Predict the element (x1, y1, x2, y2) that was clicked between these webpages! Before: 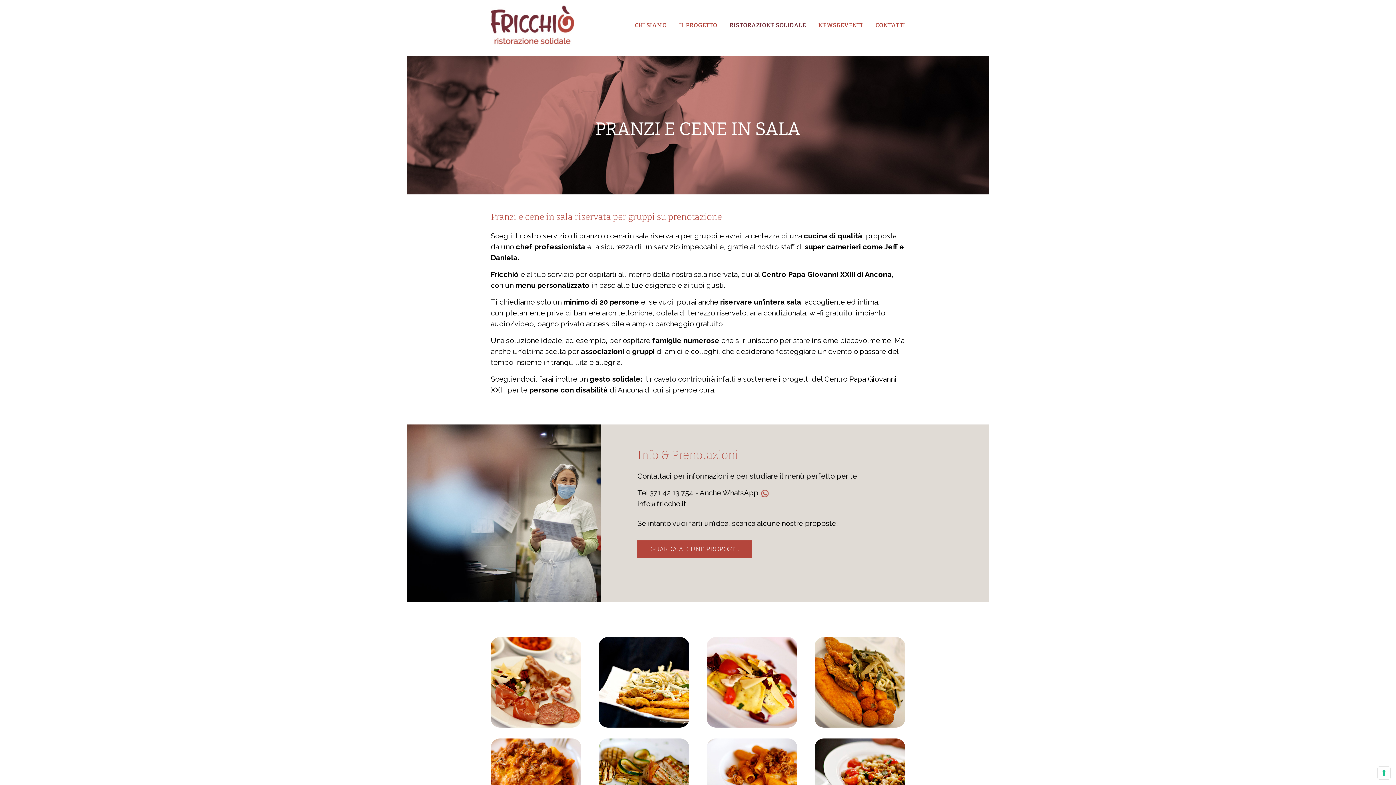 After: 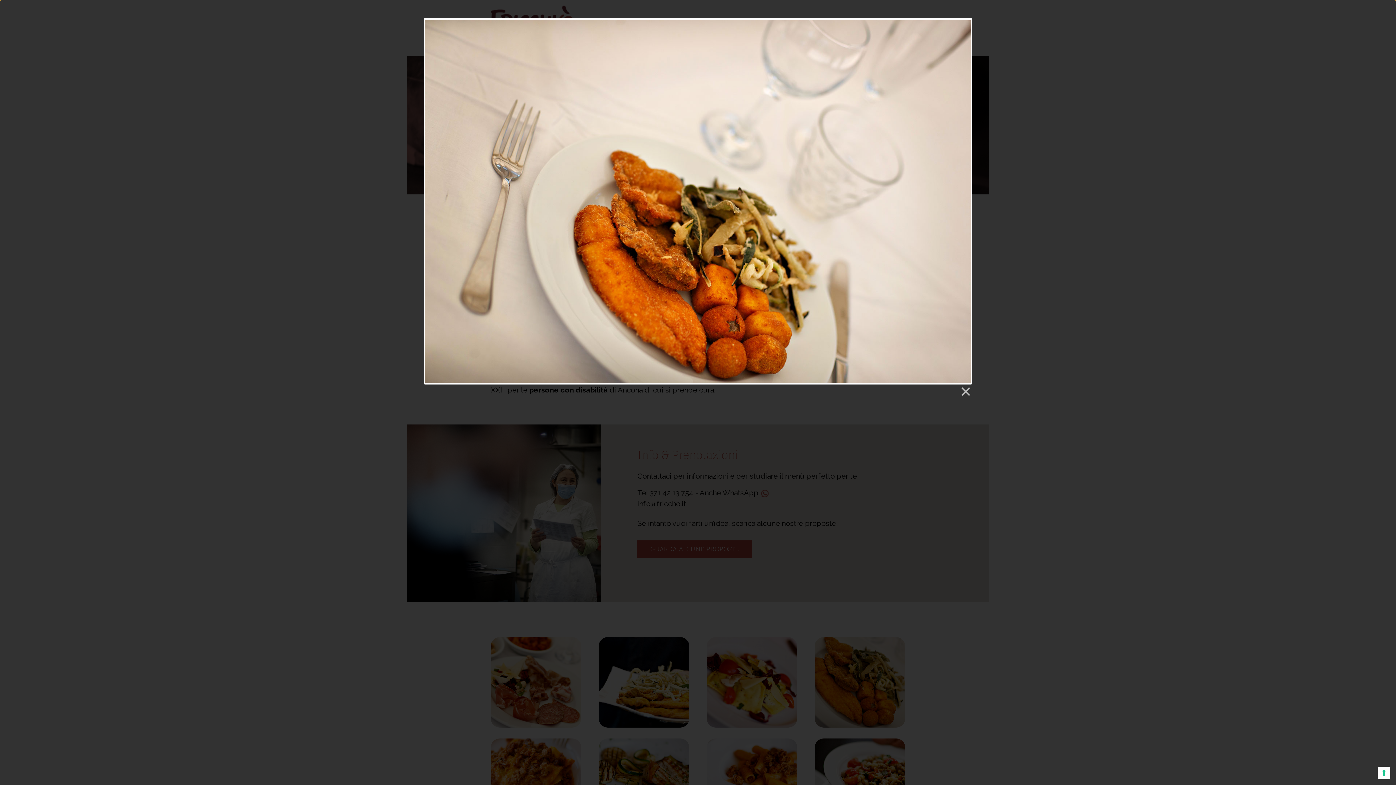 Action: bbox: (814, 677, 905, 686)